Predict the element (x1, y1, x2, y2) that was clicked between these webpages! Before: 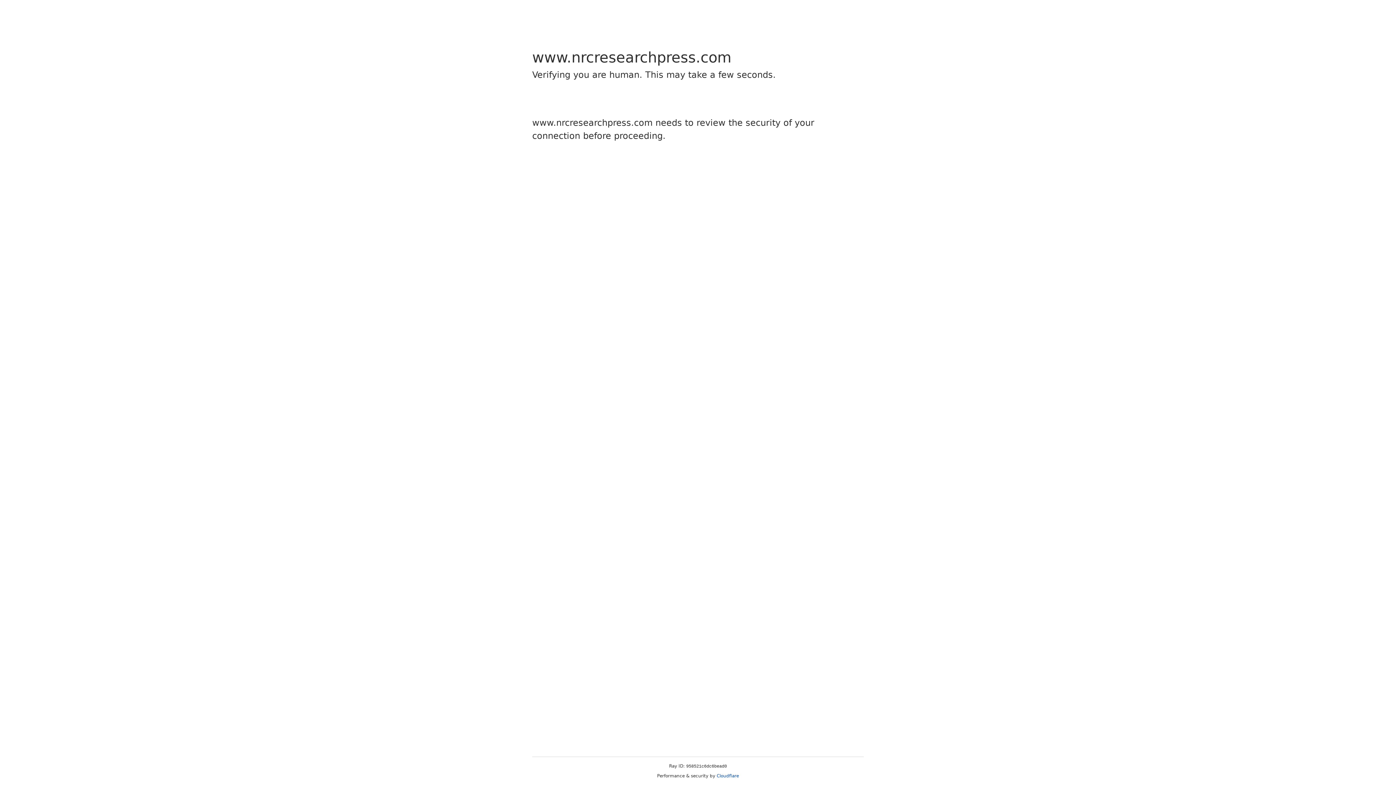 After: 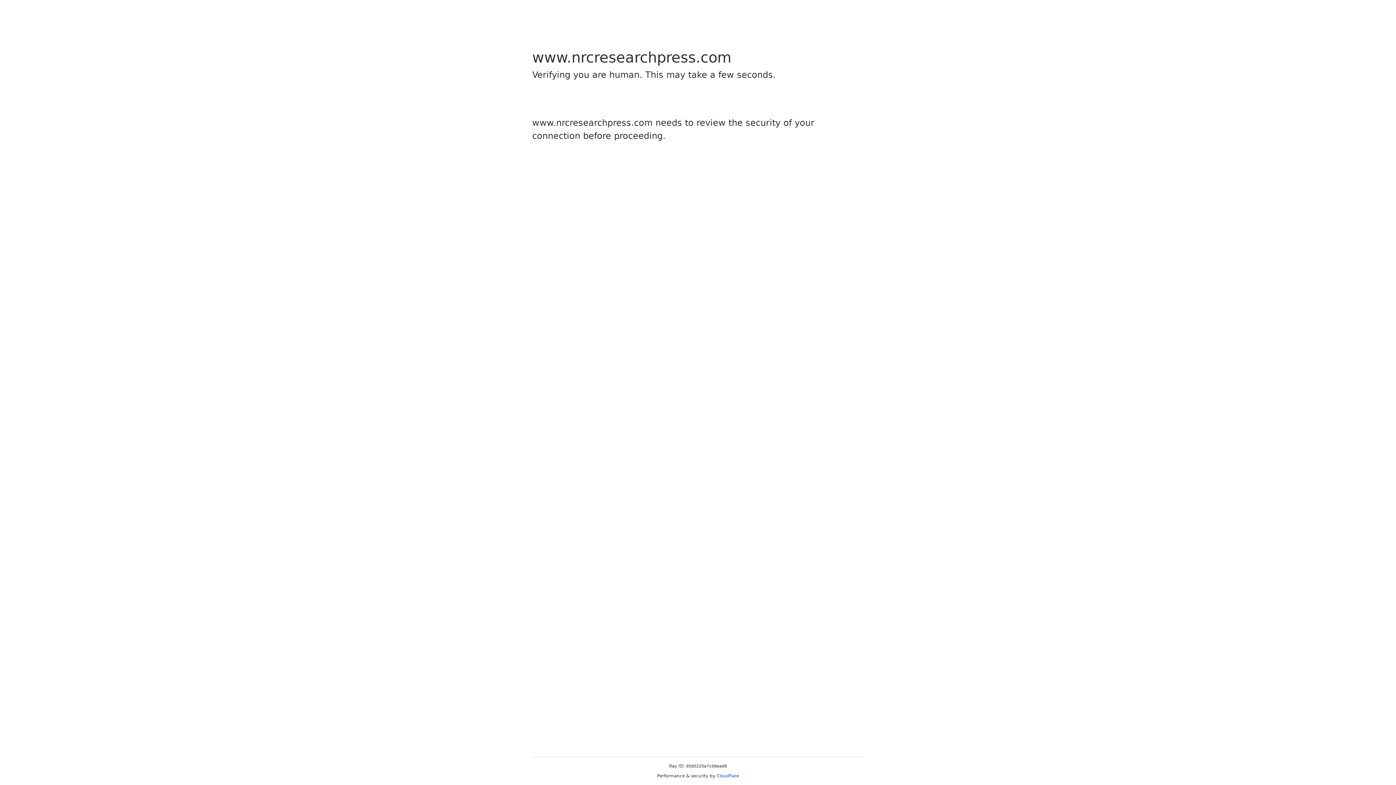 Action: bbox: (716, 773, 739, 778) label: Cloudflare